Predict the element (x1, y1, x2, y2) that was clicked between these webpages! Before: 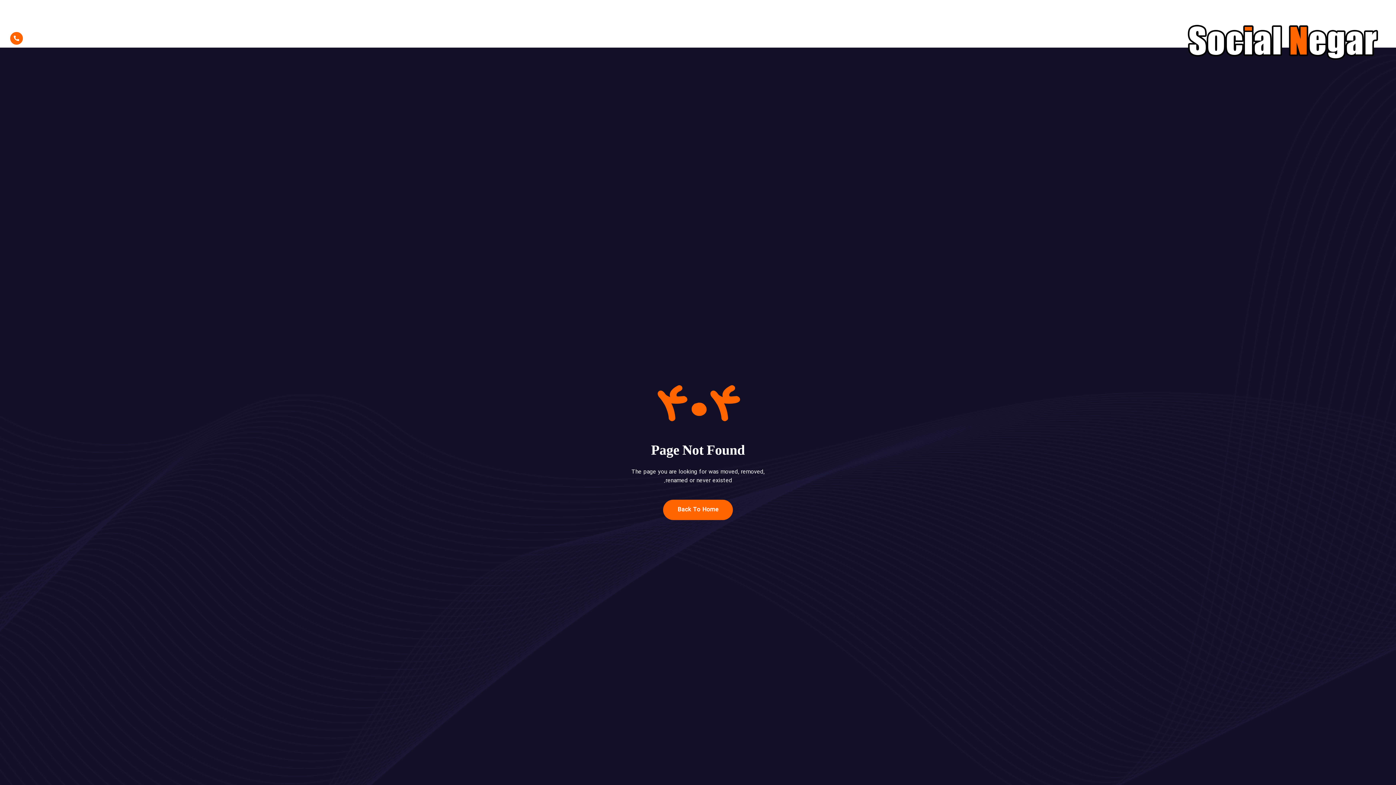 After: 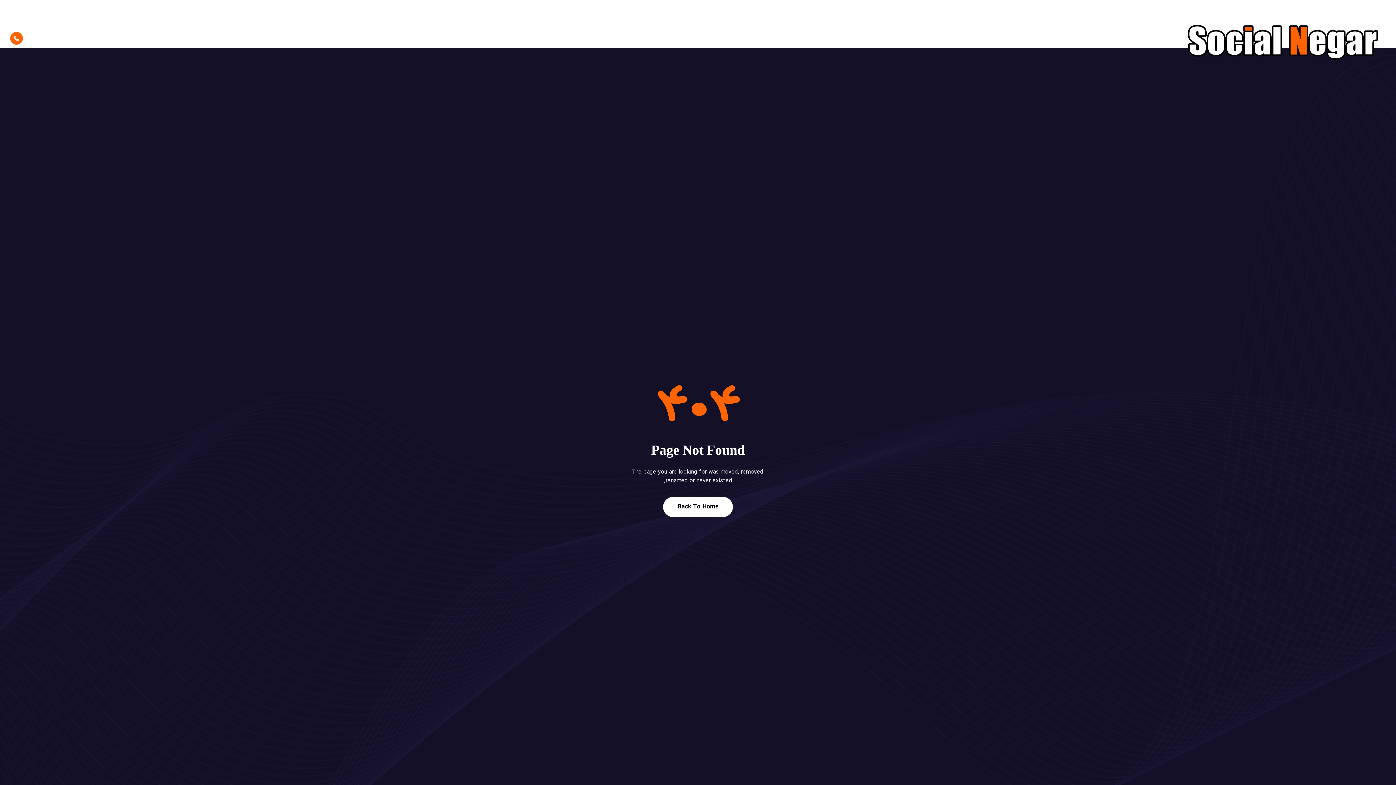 Action: bbox: (663, 500, 733, 520) label: Back To Home